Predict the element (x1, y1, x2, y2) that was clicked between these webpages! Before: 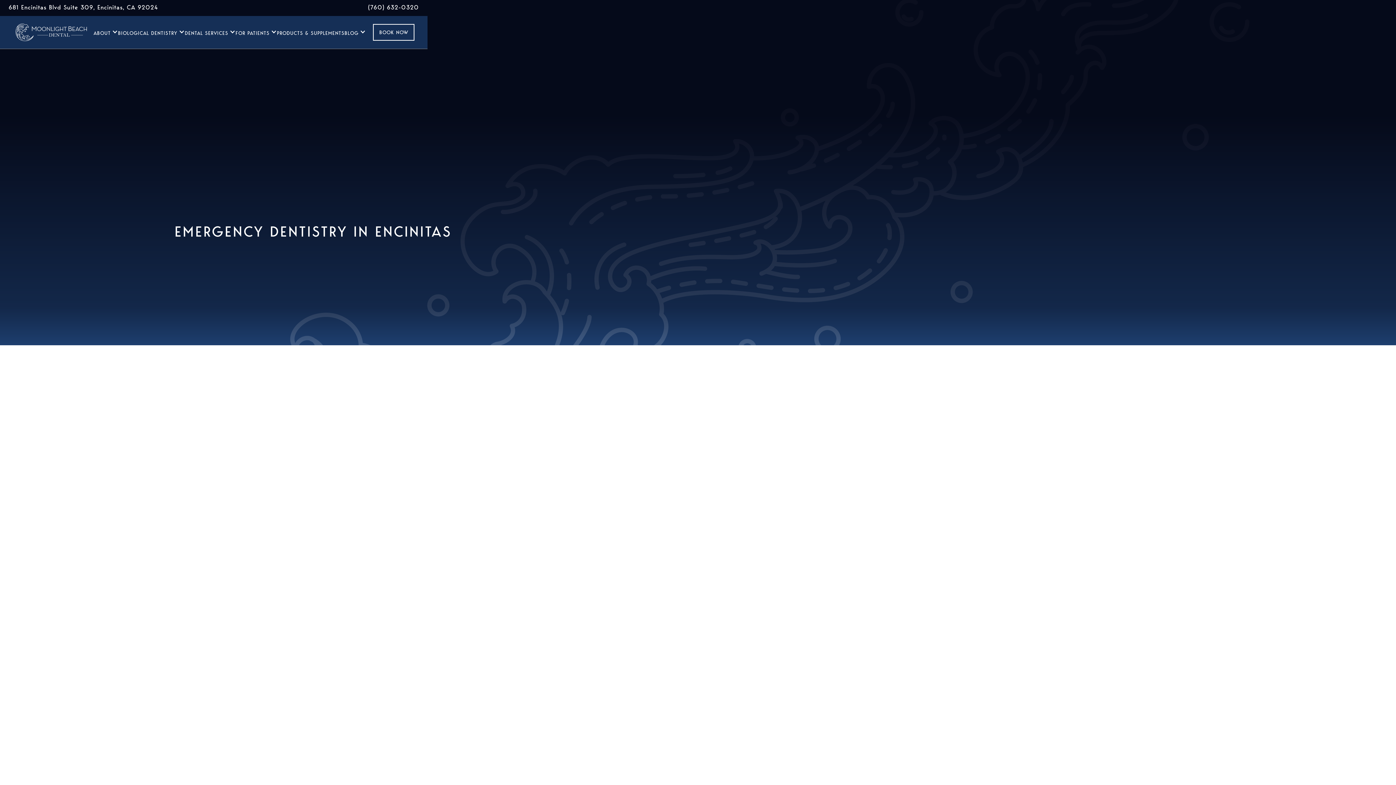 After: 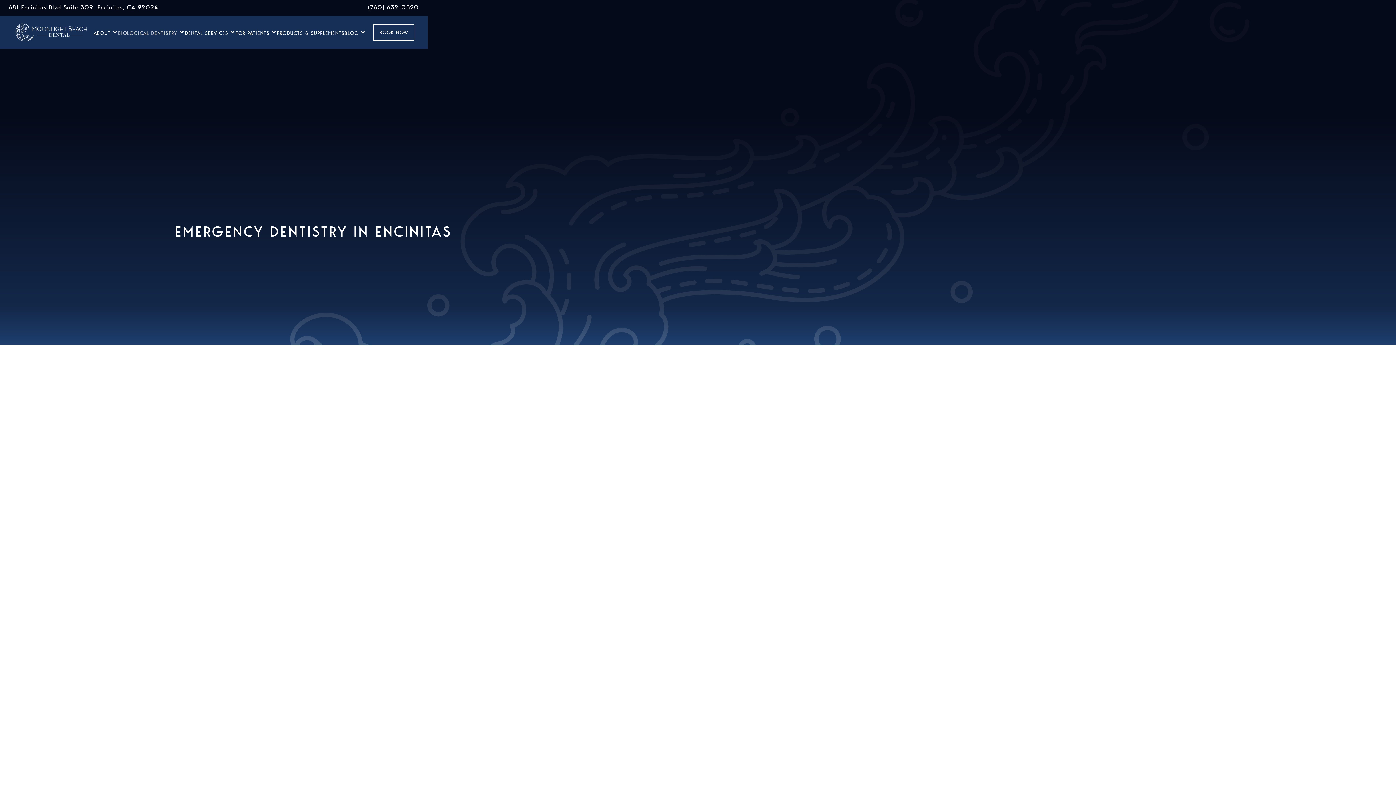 Action: label: BIOLOGICAL DENTISTRY bbox: (117, 28, 184, 37)